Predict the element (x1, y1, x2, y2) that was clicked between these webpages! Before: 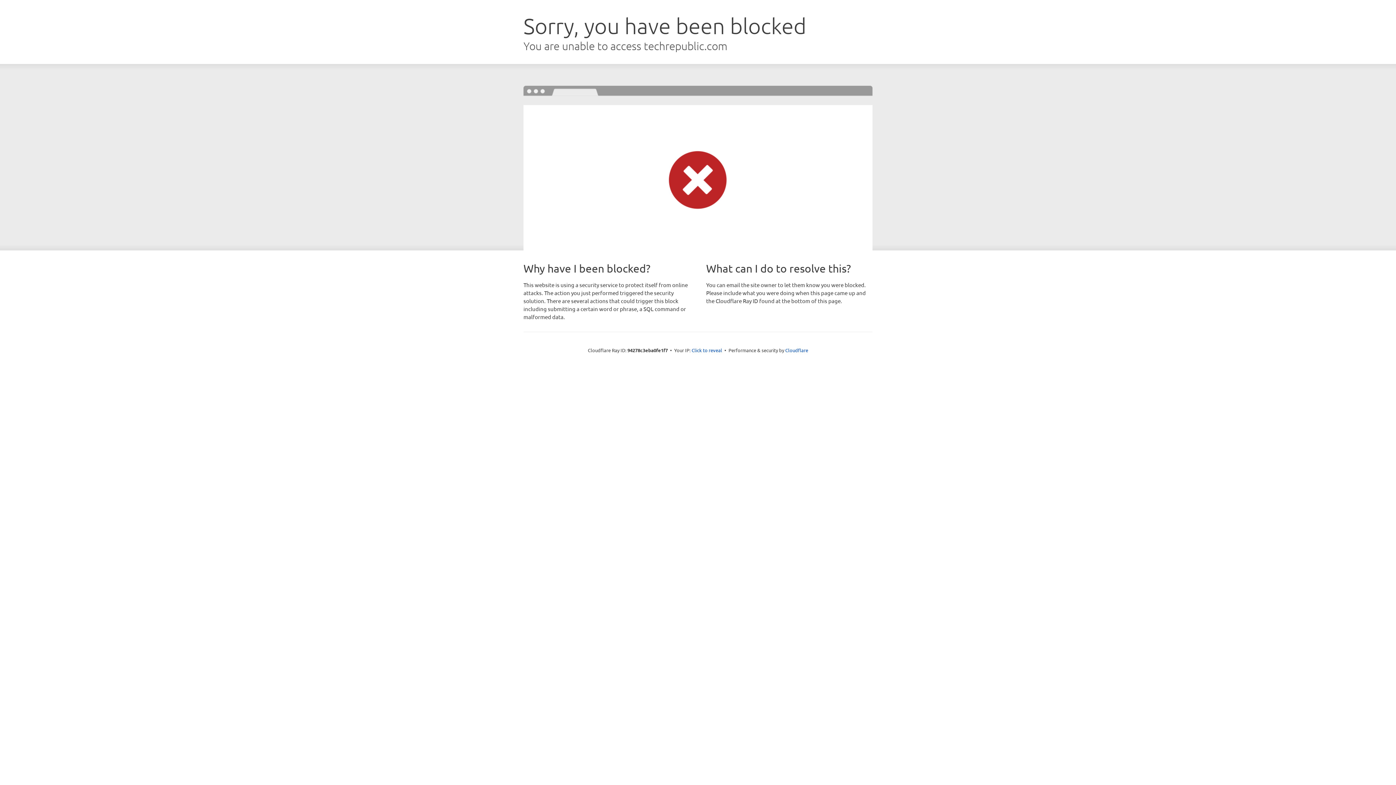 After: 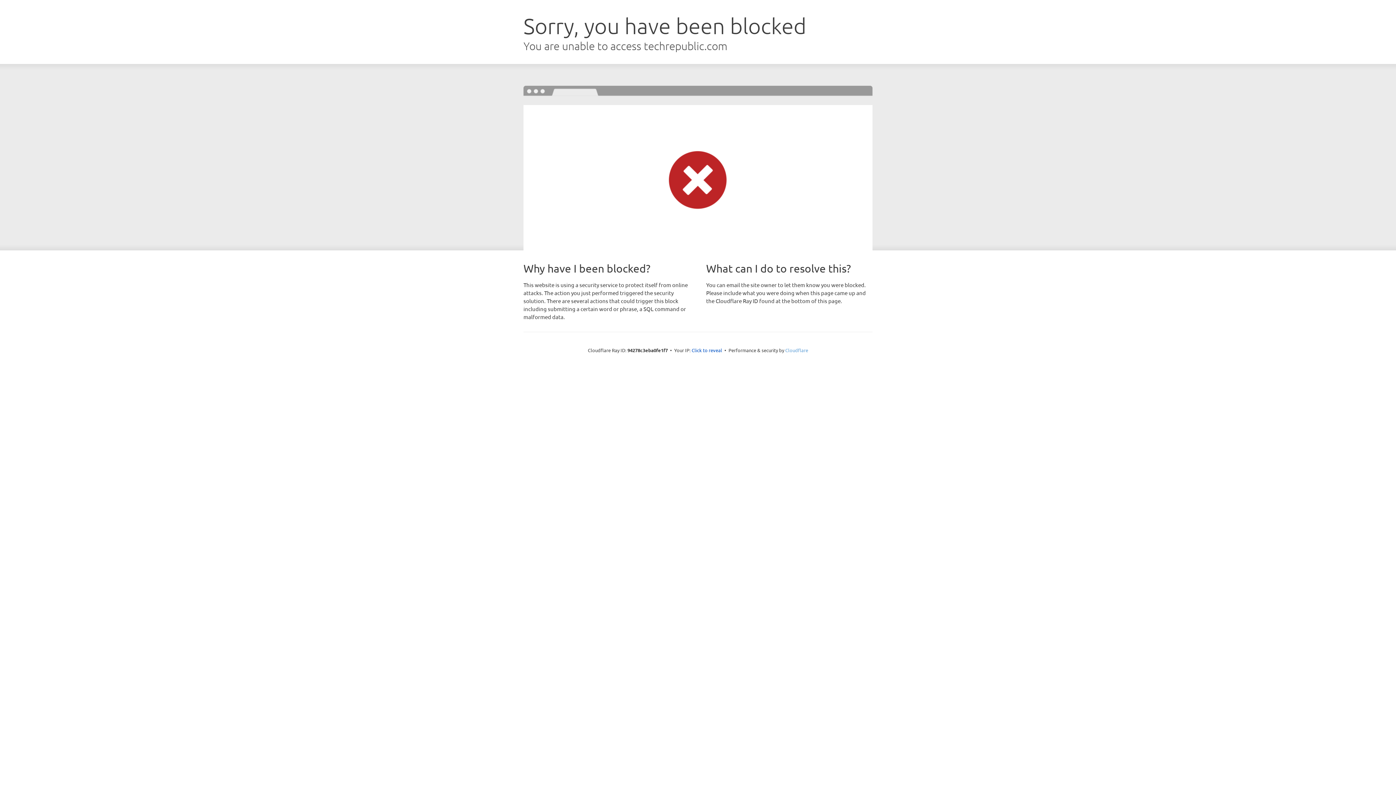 Action: bbox: (785, 347, 808, 353) label: Cloudflare